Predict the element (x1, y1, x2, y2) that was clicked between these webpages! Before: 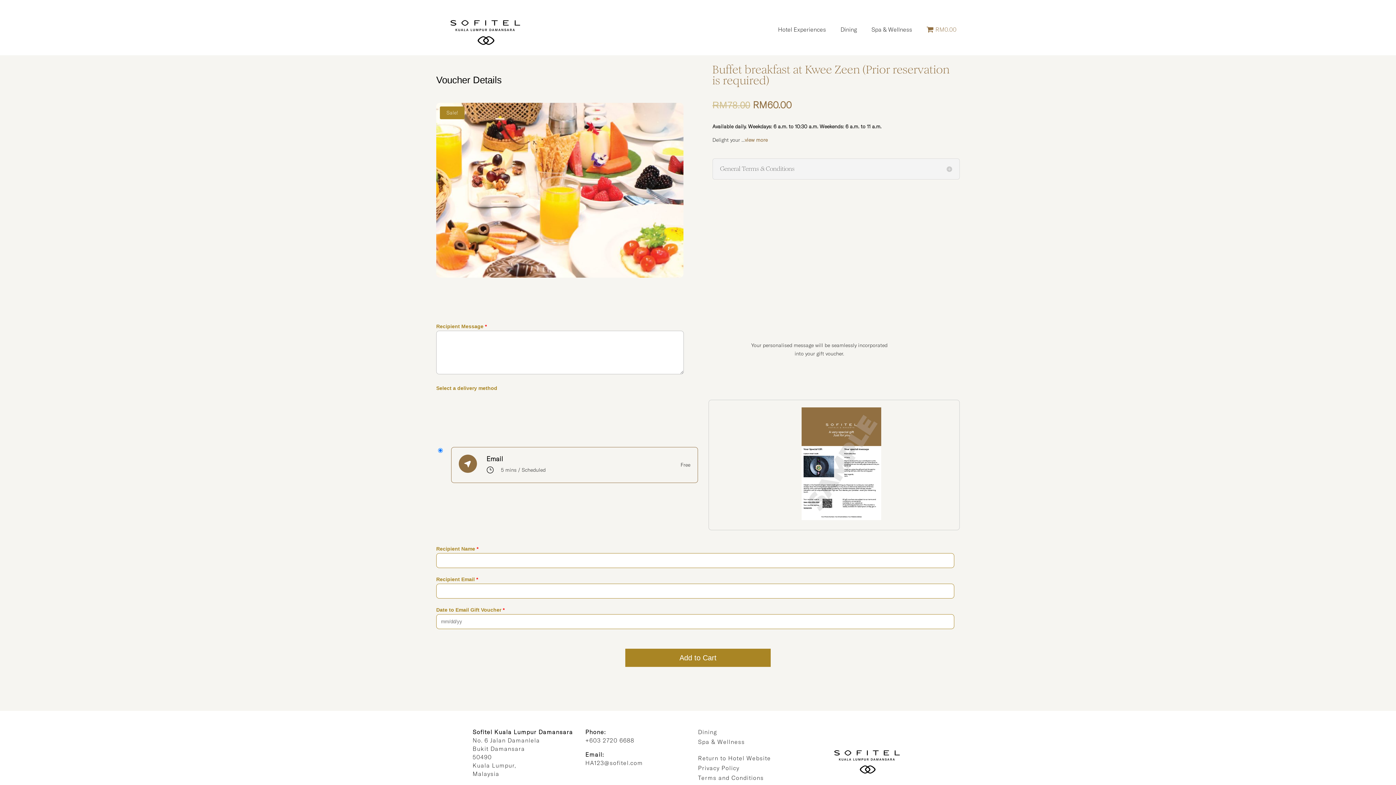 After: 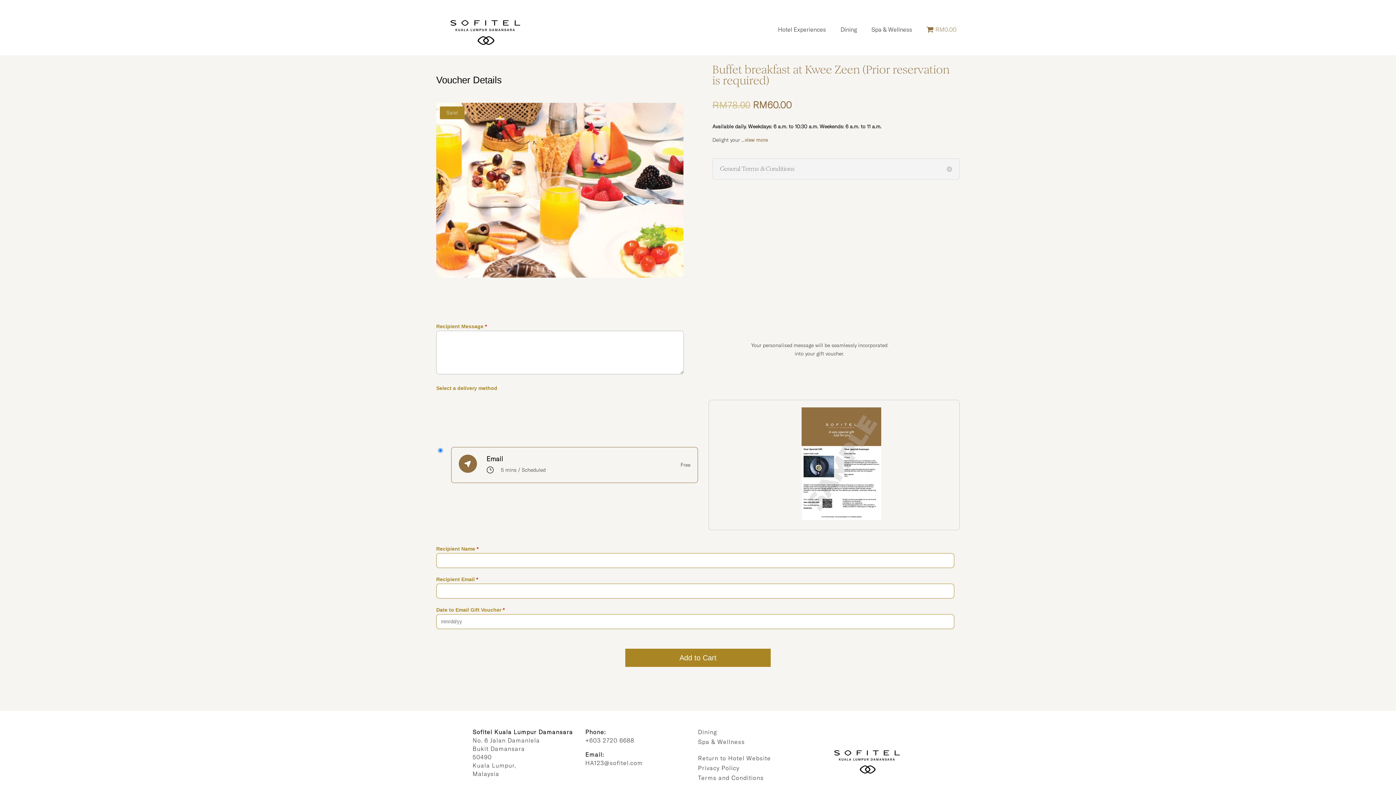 Action: bbox: (821, 775, 913, 781)